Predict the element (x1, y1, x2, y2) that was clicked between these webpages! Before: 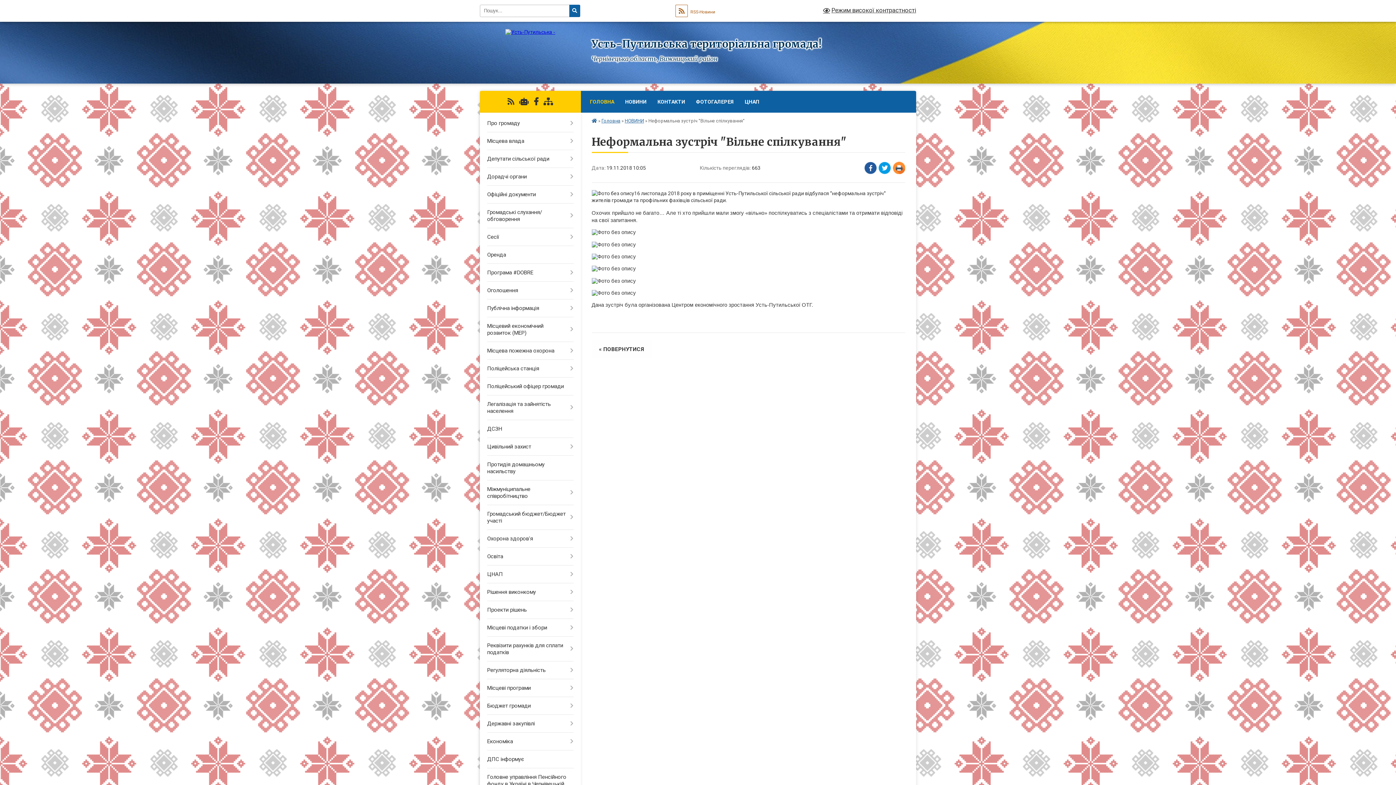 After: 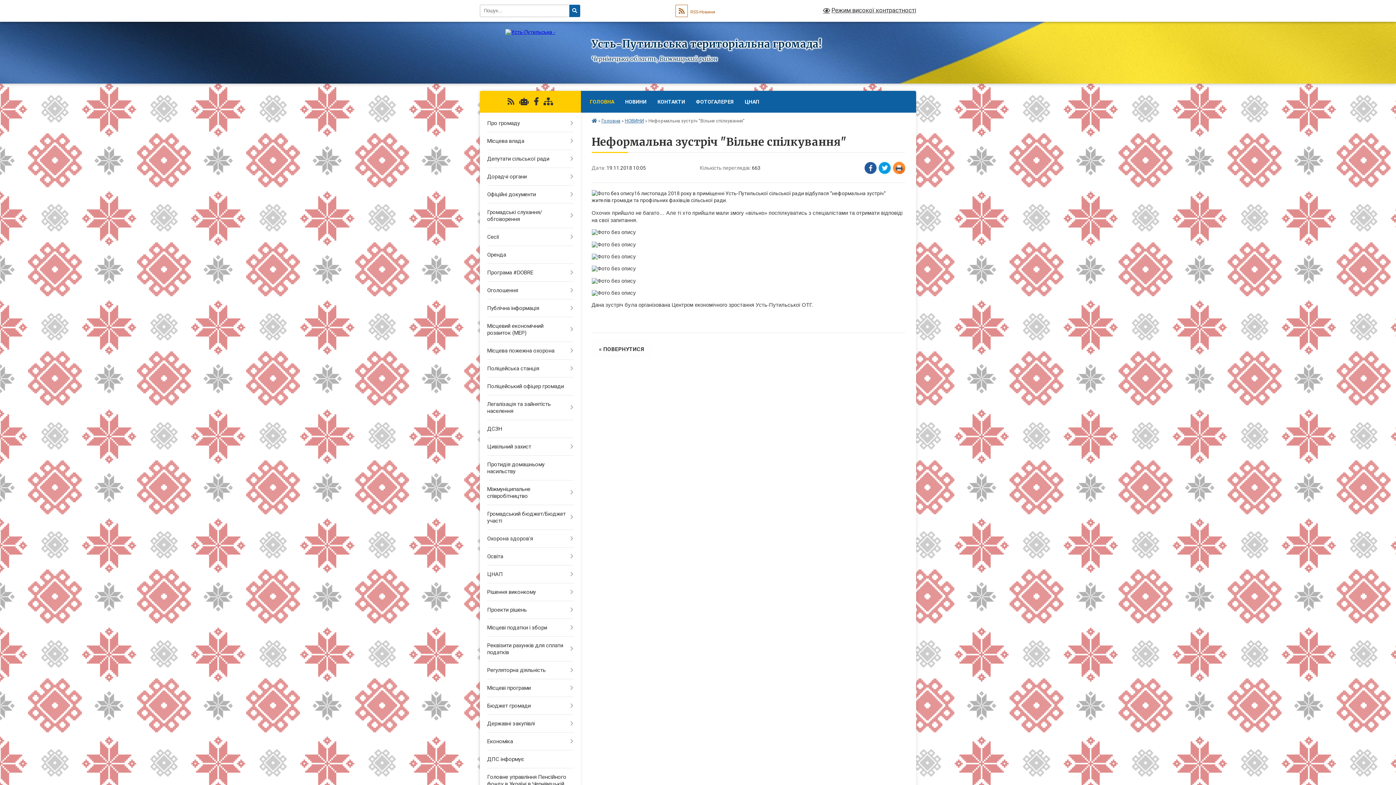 Action: bbox: (507, 97, 514, 106)